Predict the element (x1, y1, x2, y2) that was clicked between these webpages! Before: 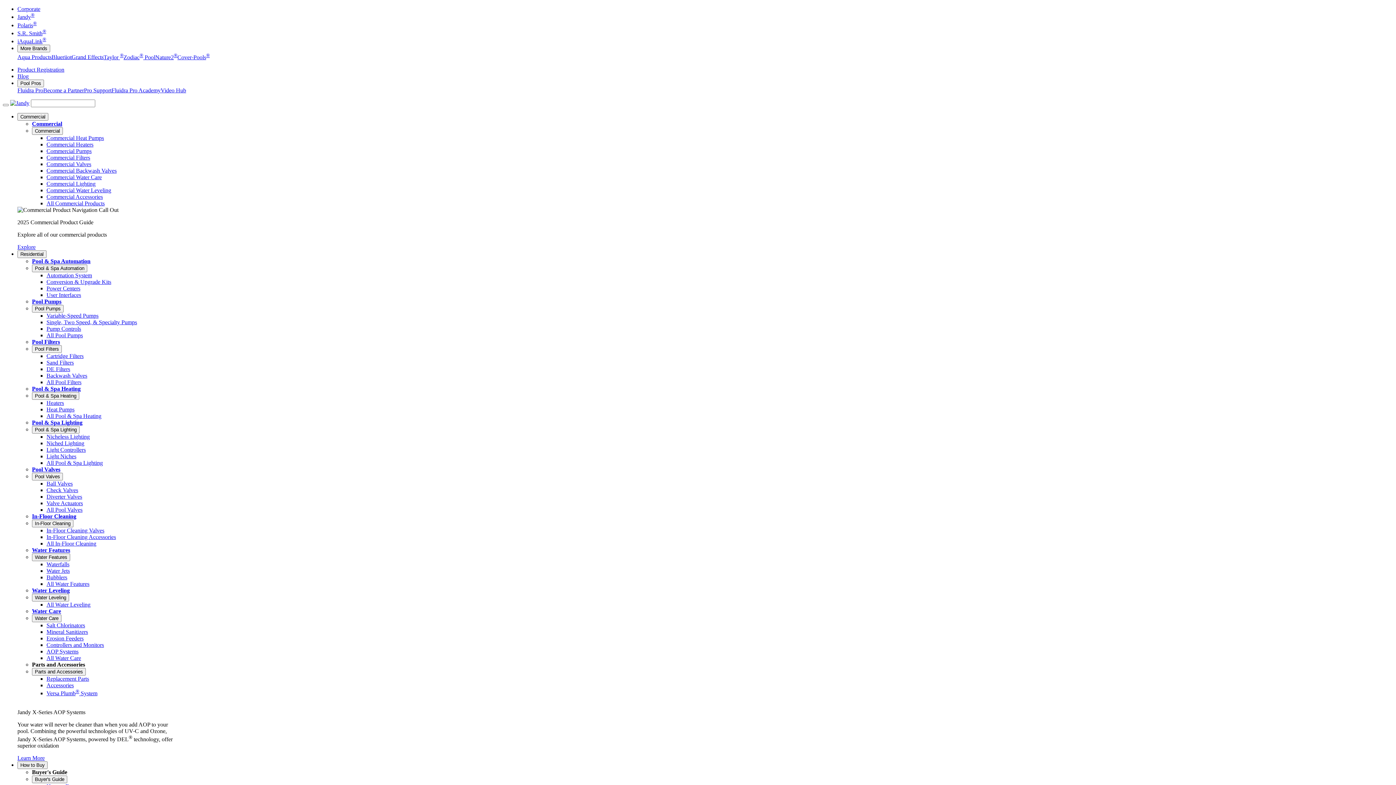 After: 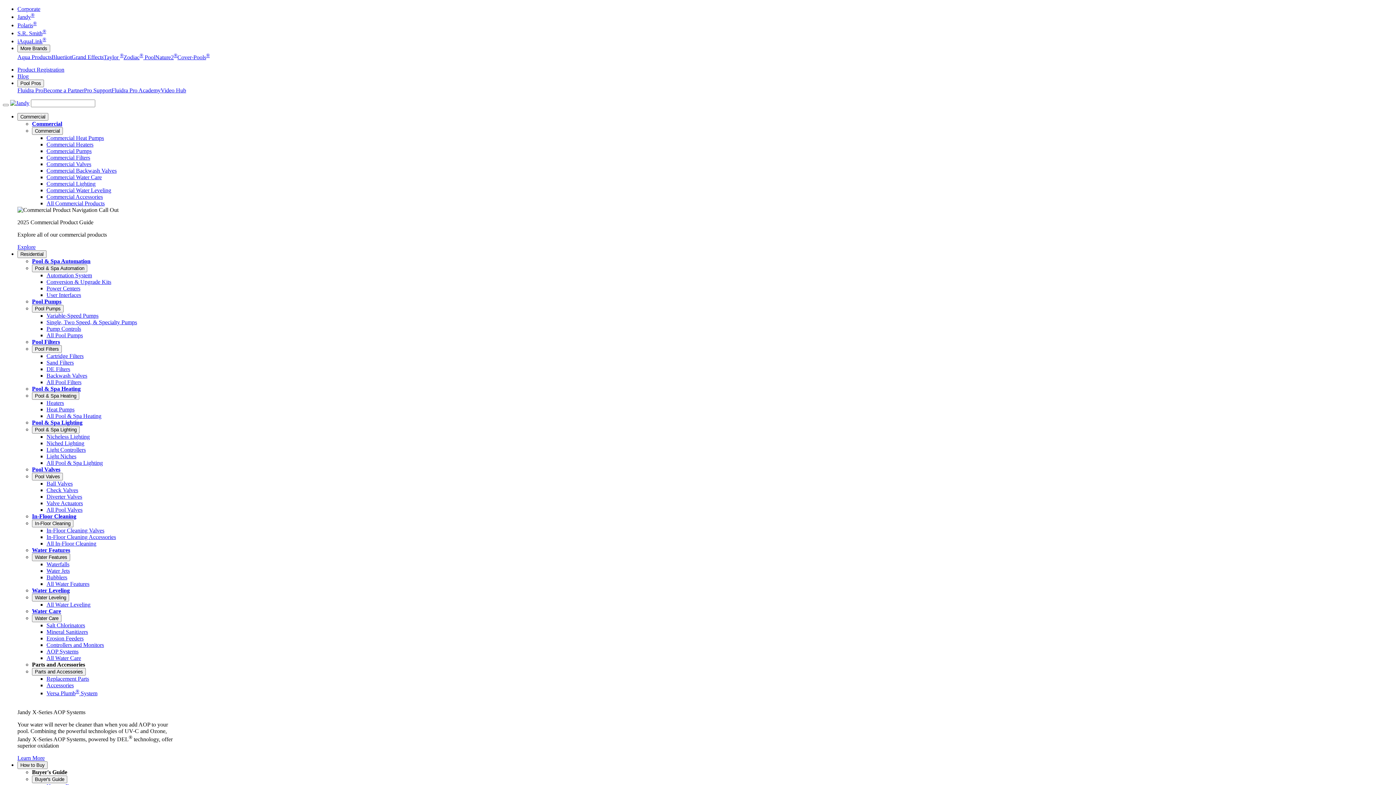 Action: label: Conversion & Upgrade Kits bbox: (46, 278, 111, 284)